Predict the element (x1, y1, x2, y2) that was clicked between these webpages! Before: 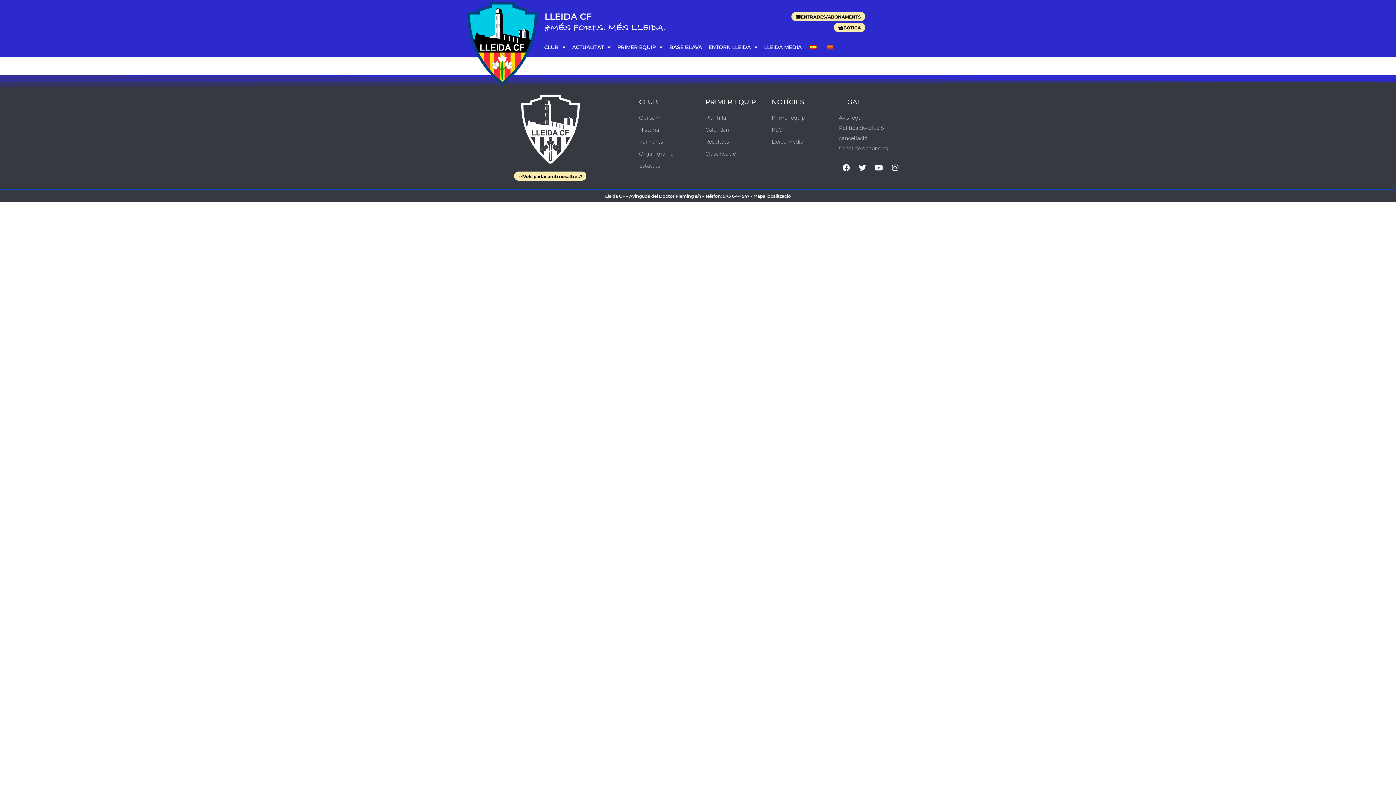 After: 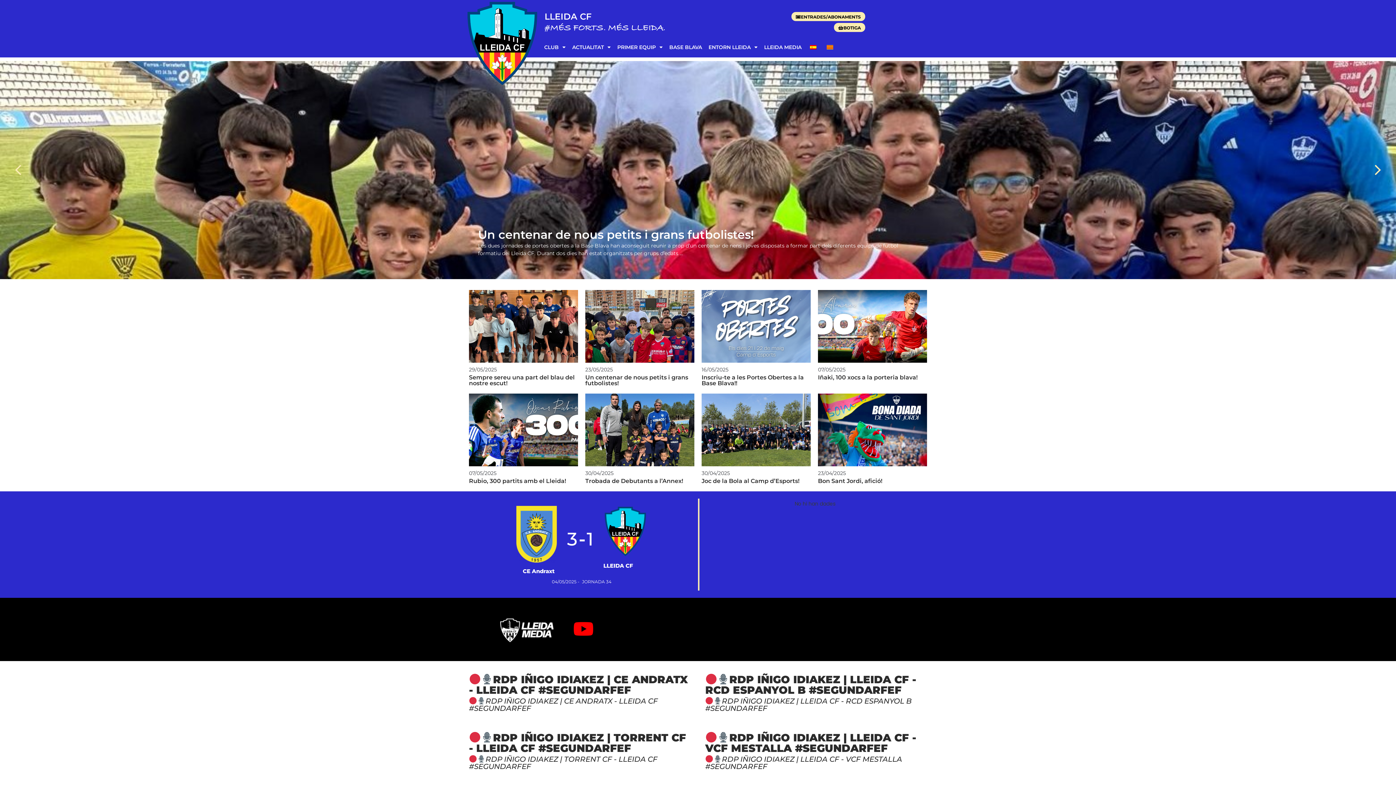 Action: bbox: (544, 11, 591, 21) label: LLEIDA CF